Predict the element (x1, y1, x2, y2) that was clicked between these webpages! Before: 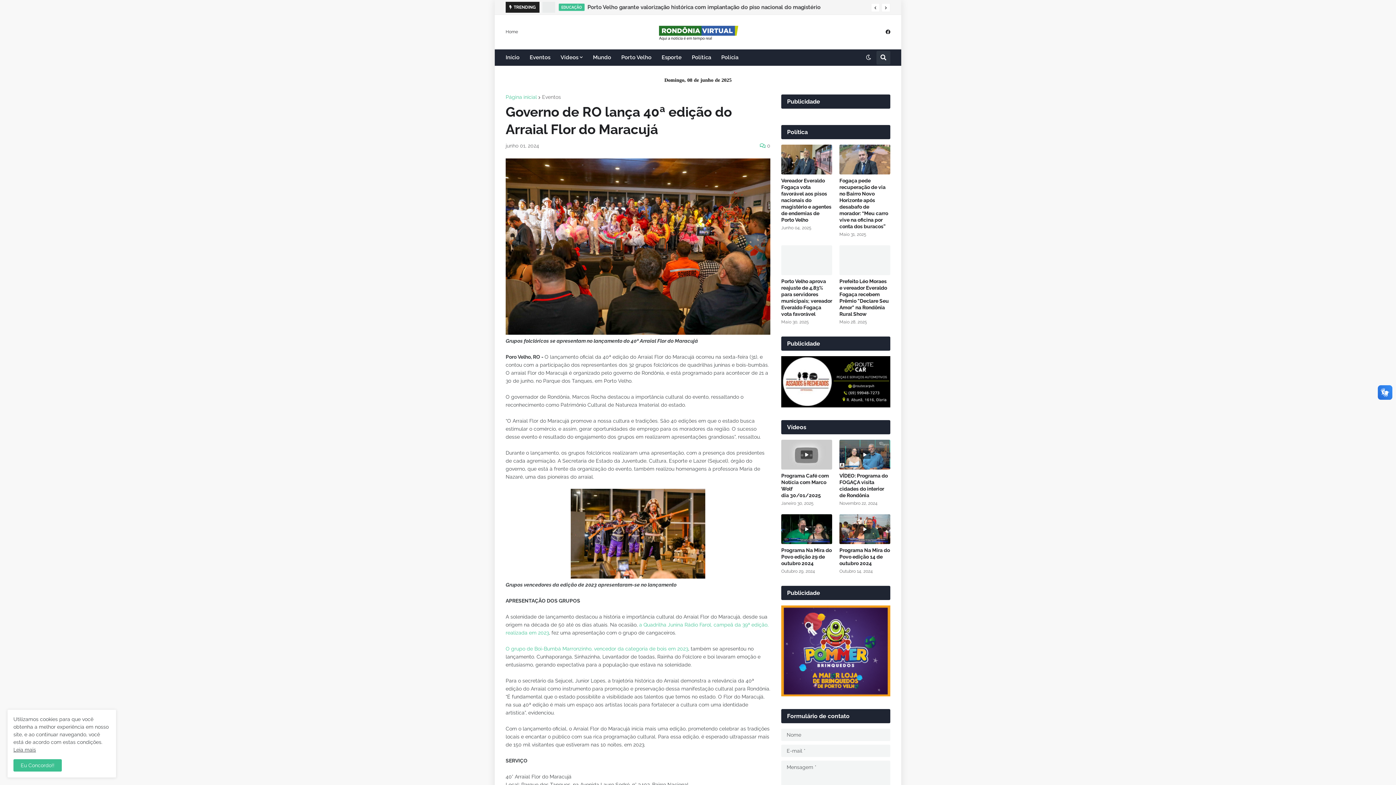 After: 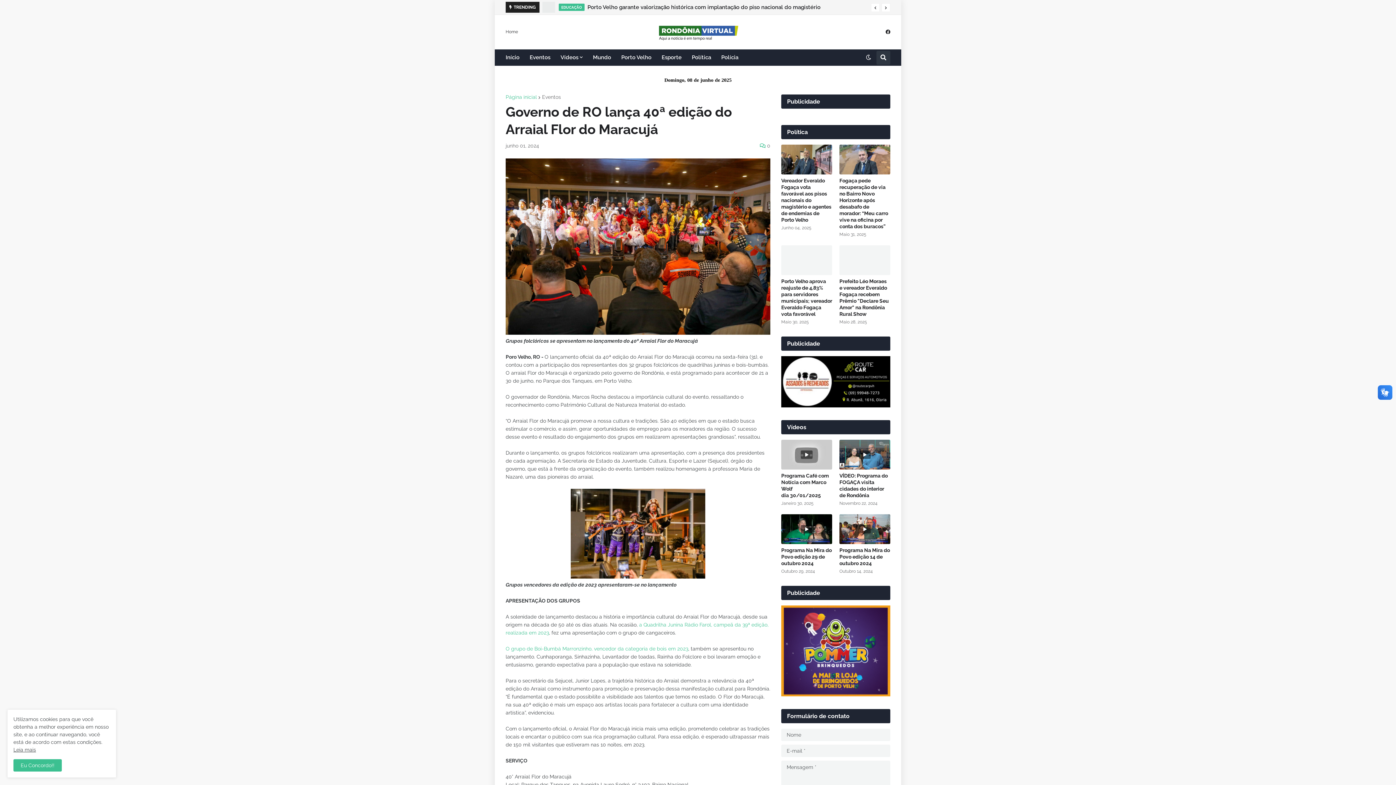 Action: bbox: (781, 691, 890, 697)